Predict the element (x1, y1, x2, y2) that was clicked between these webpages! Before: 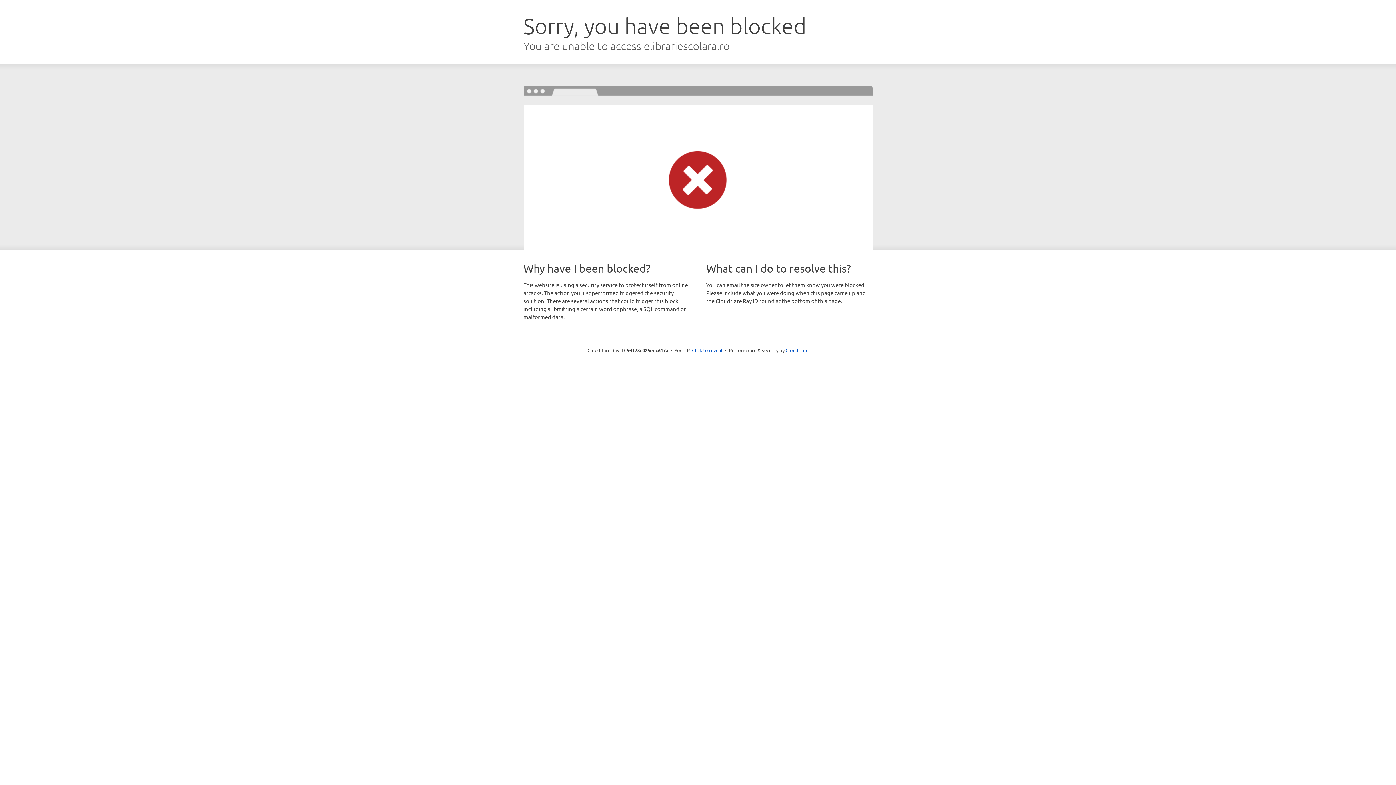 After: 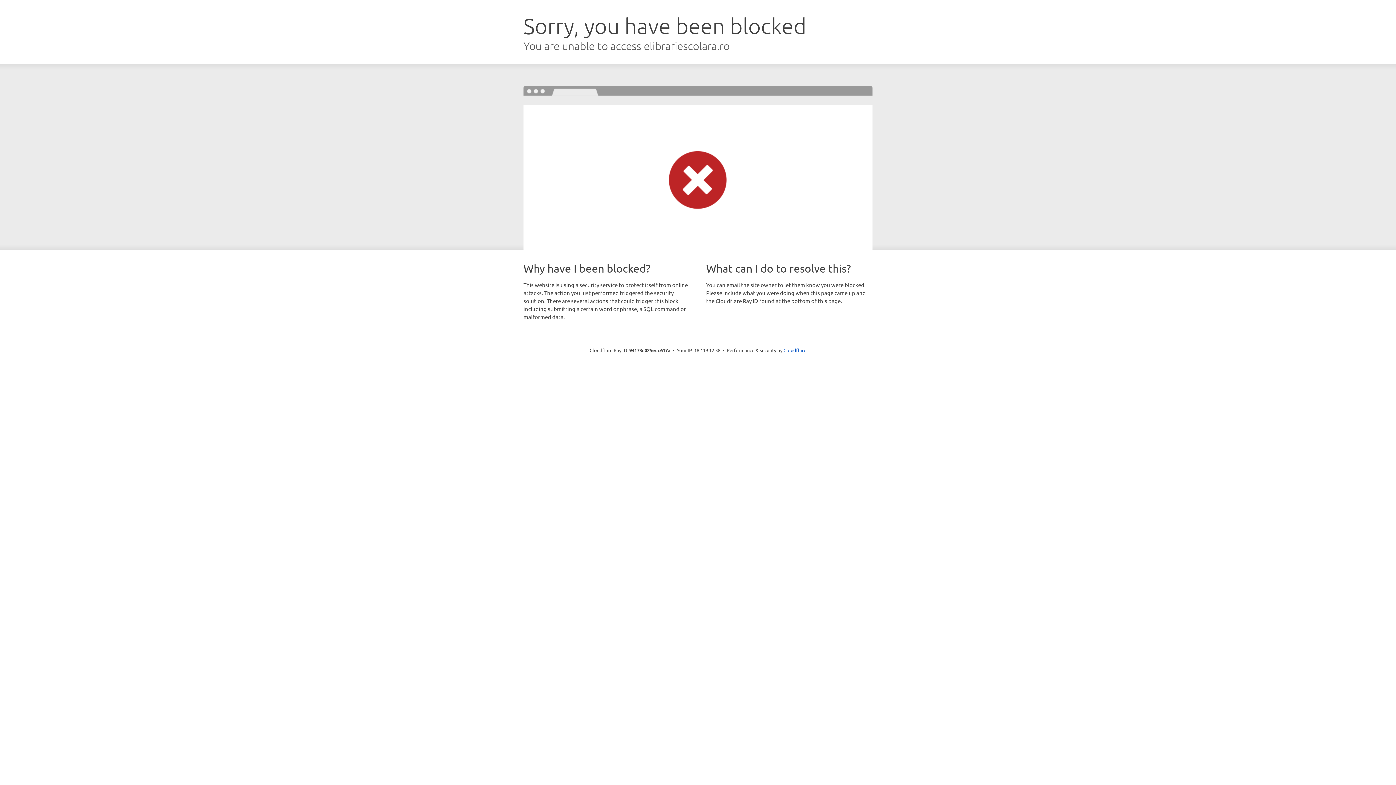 Action: bbox: (692, 346, 722, 353) label: Click to reveal